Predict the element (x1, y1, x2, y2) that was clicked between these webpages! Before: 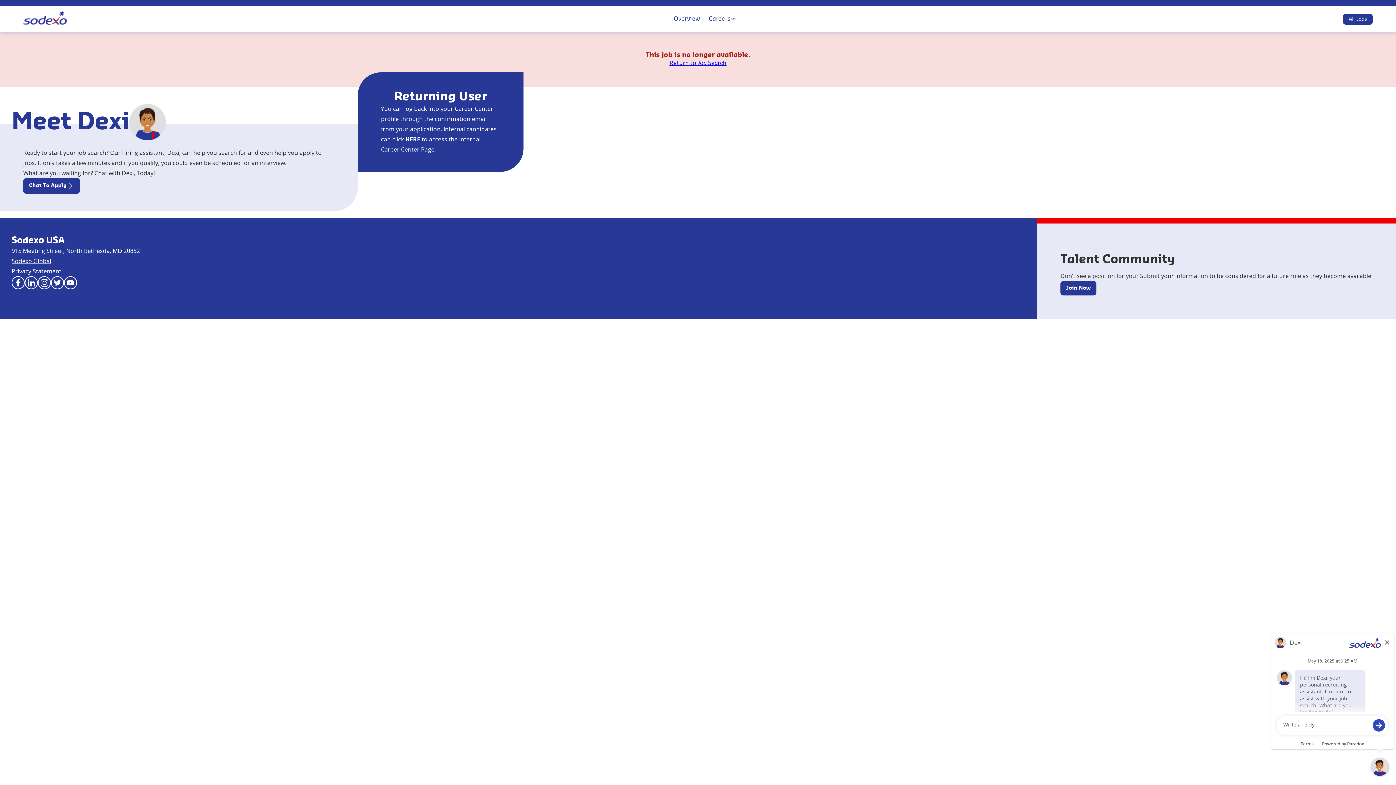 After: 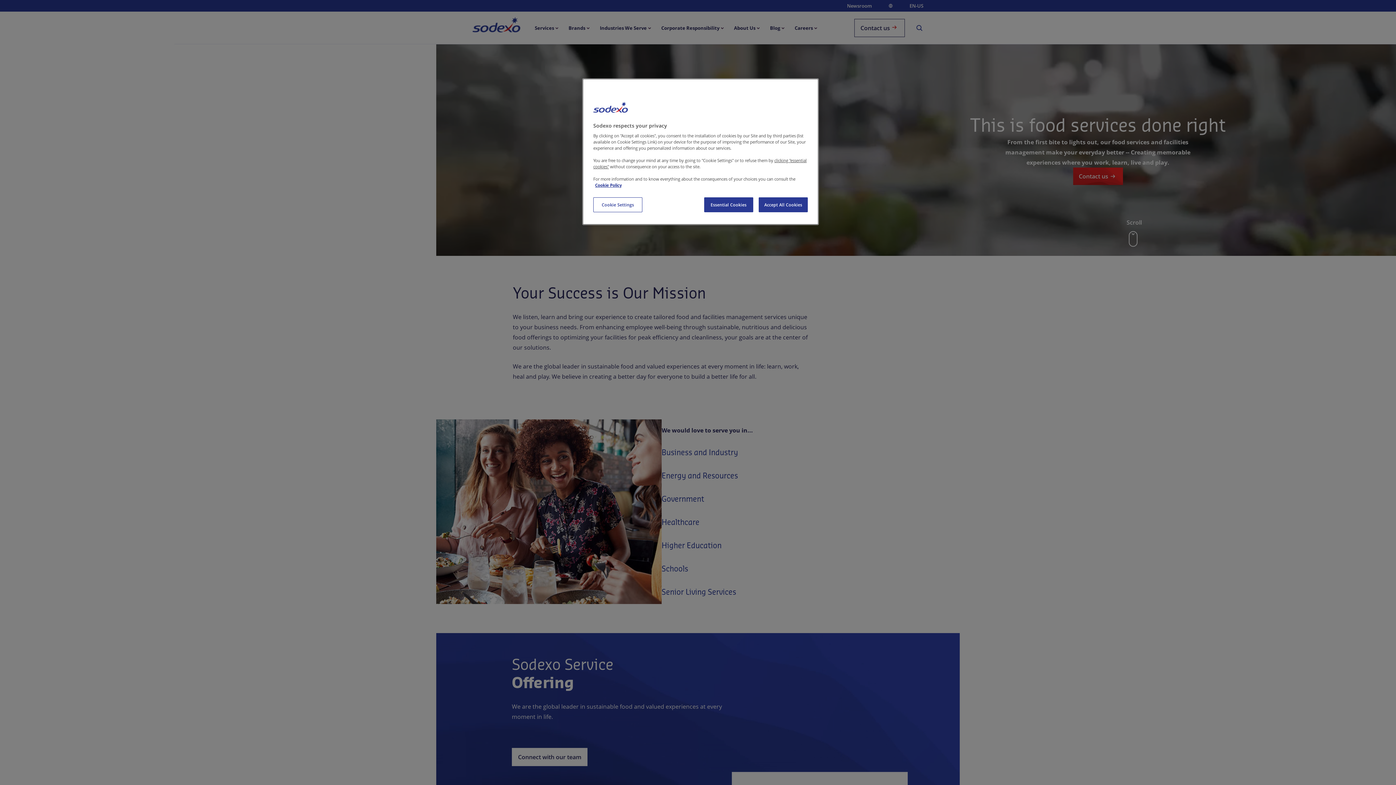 Action: bbox: (11, 236, 64, 245) label: Sodexo USA